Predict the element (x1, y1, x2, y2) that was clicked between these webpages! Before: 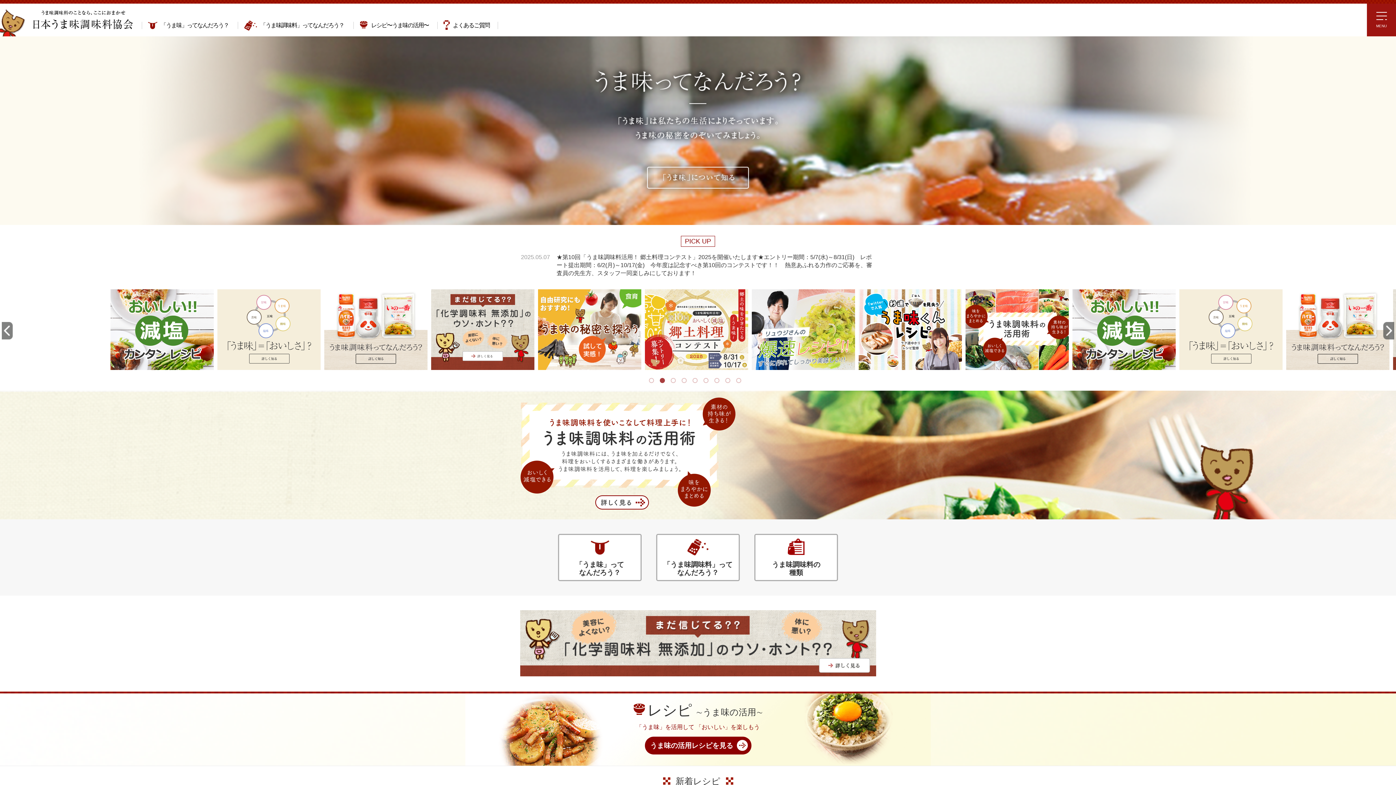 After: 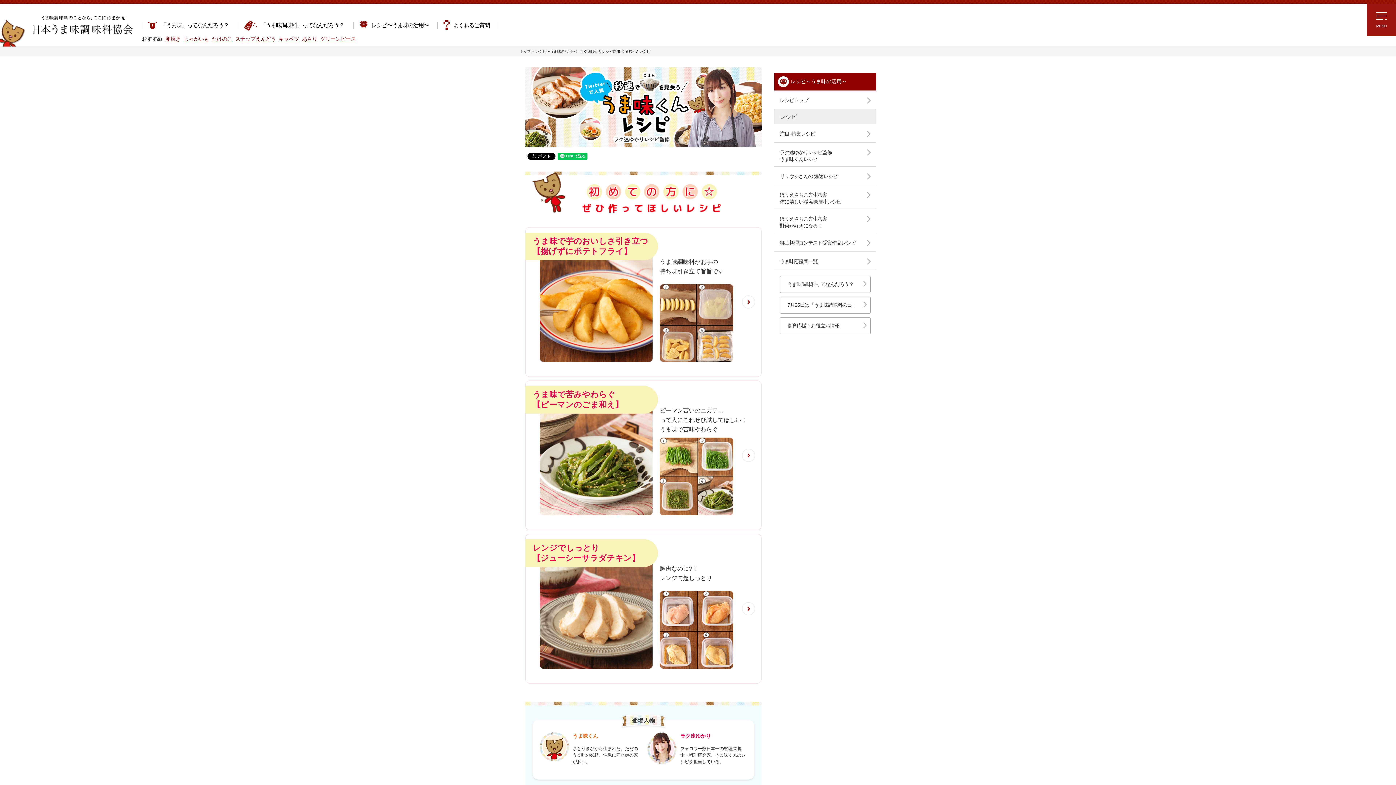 Action: bbox: (827, 289, 930, 370)